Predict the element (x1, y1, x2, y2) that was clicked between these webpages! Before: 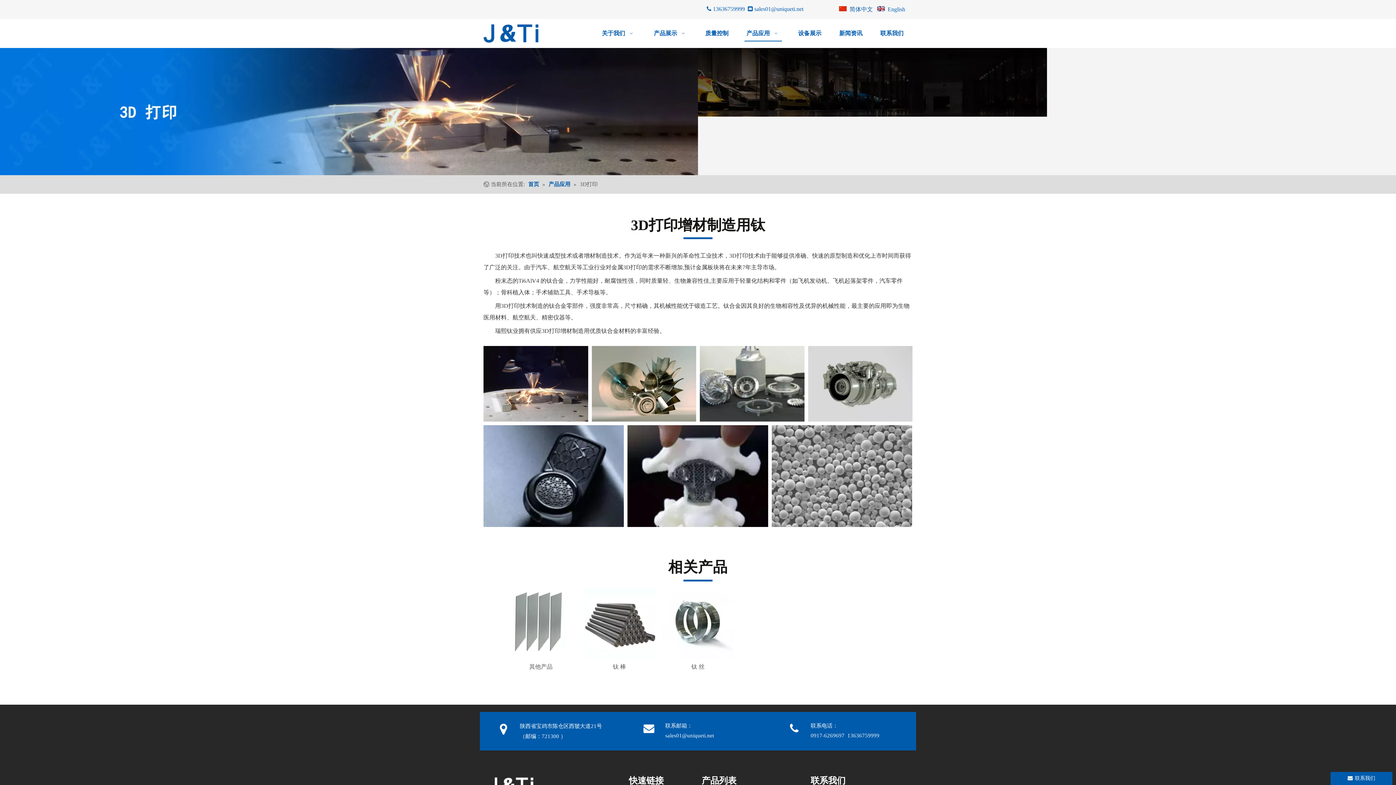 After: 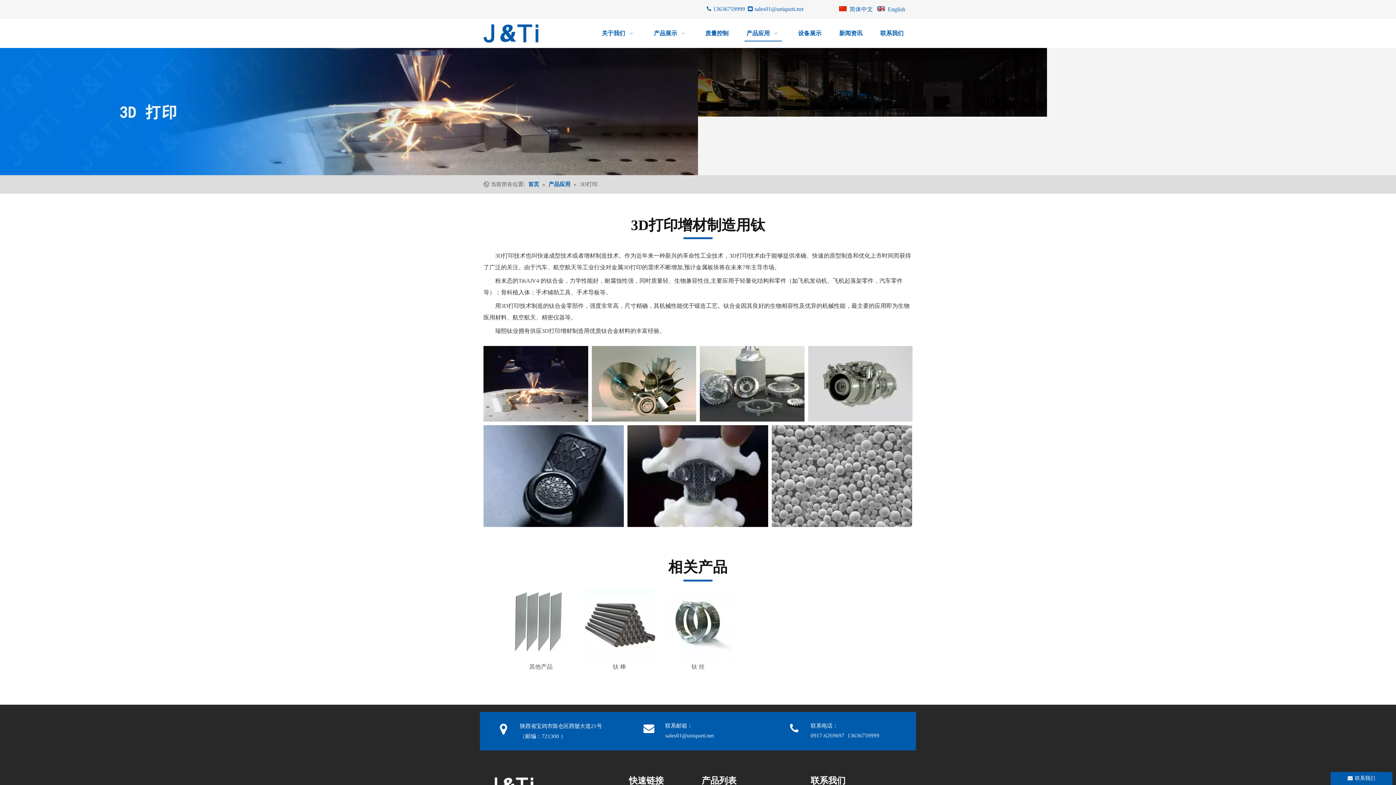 Action: bbox: (627, 425, 768, 527)